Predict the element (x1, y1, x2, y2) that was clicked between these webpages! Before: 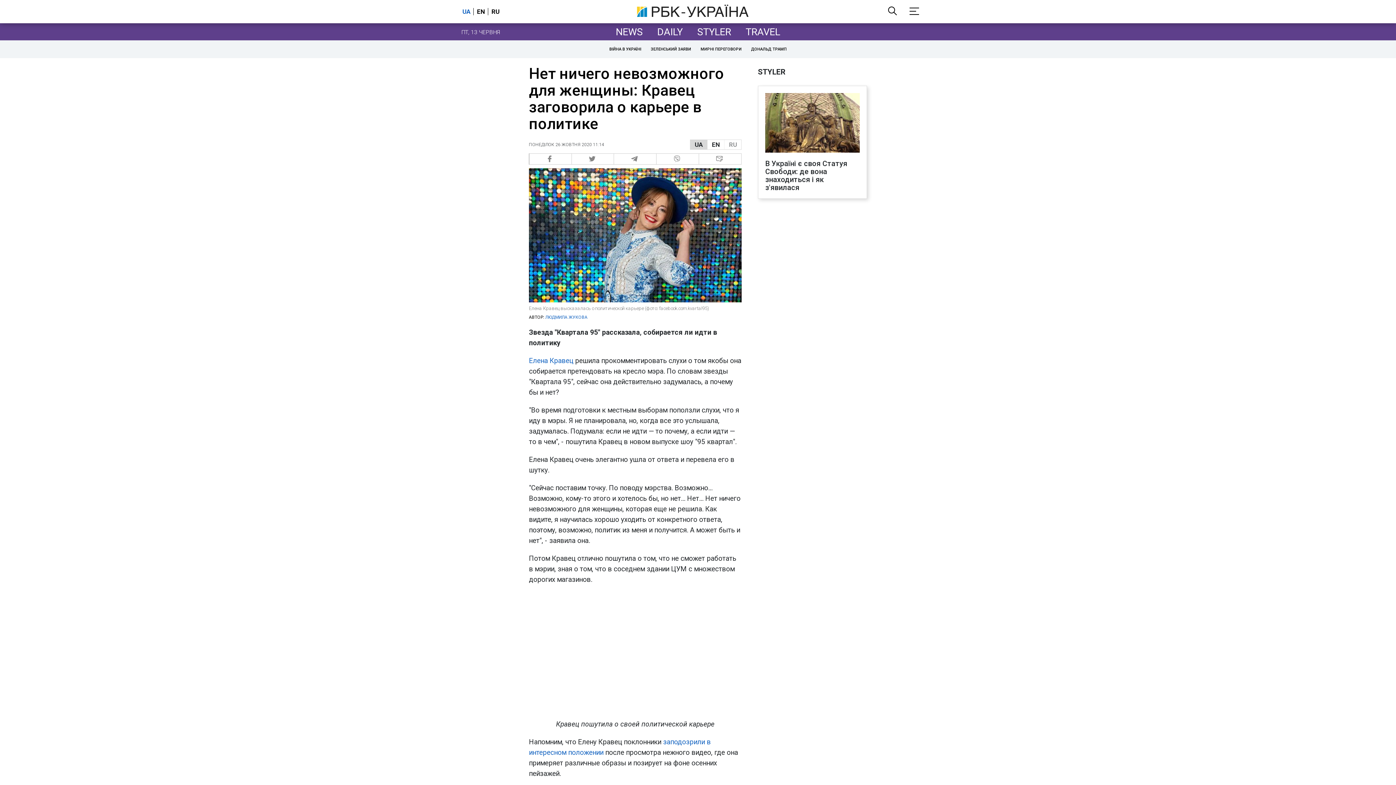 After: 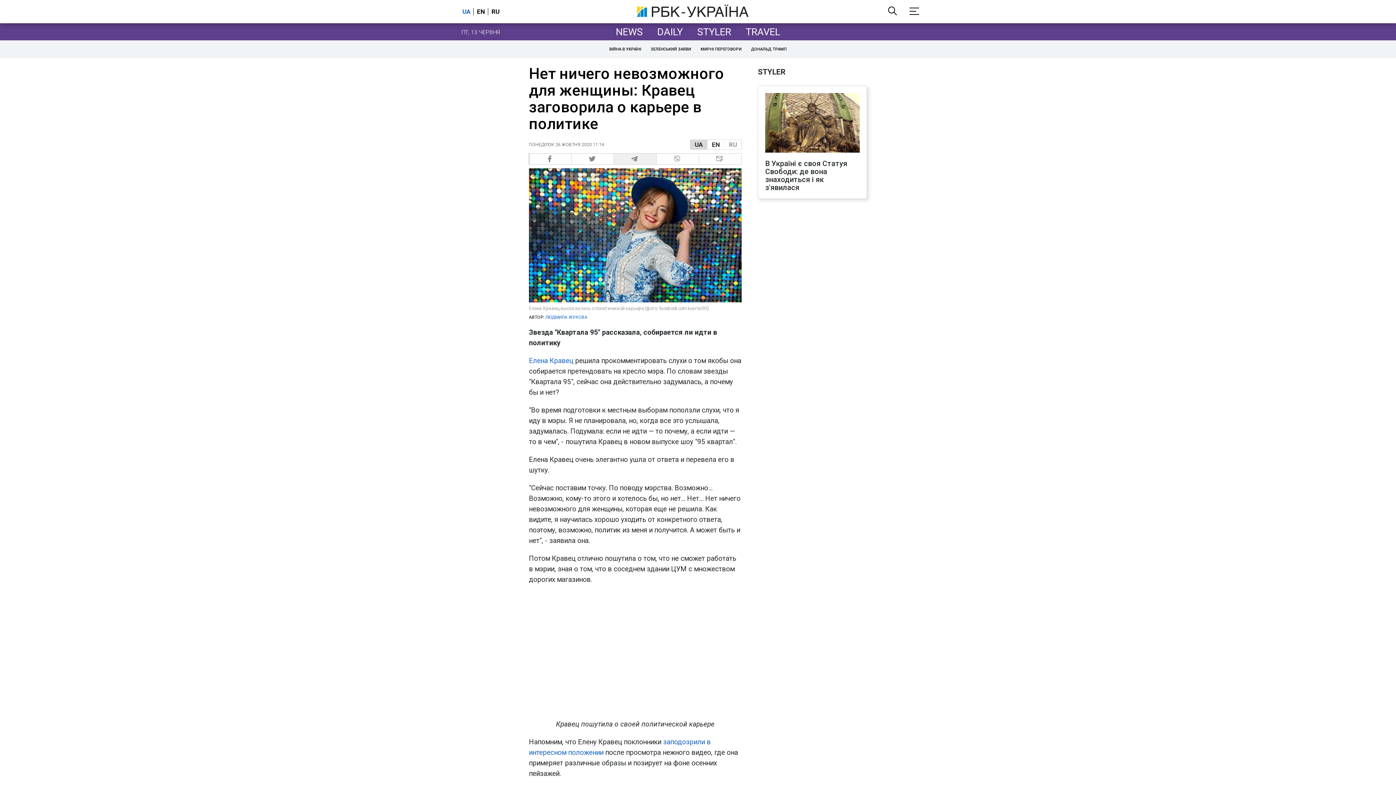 Action: label:   bbox: (614, 153, 656, 164)